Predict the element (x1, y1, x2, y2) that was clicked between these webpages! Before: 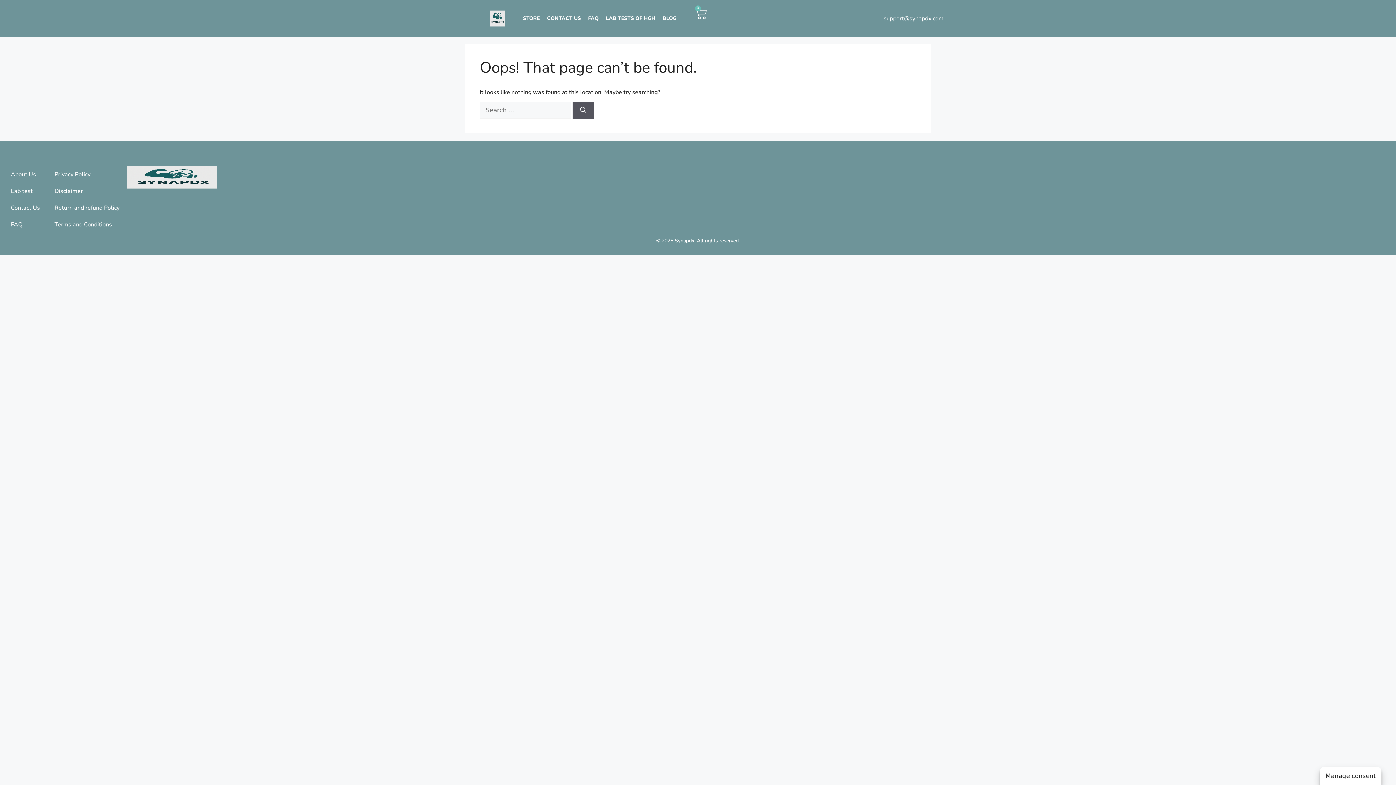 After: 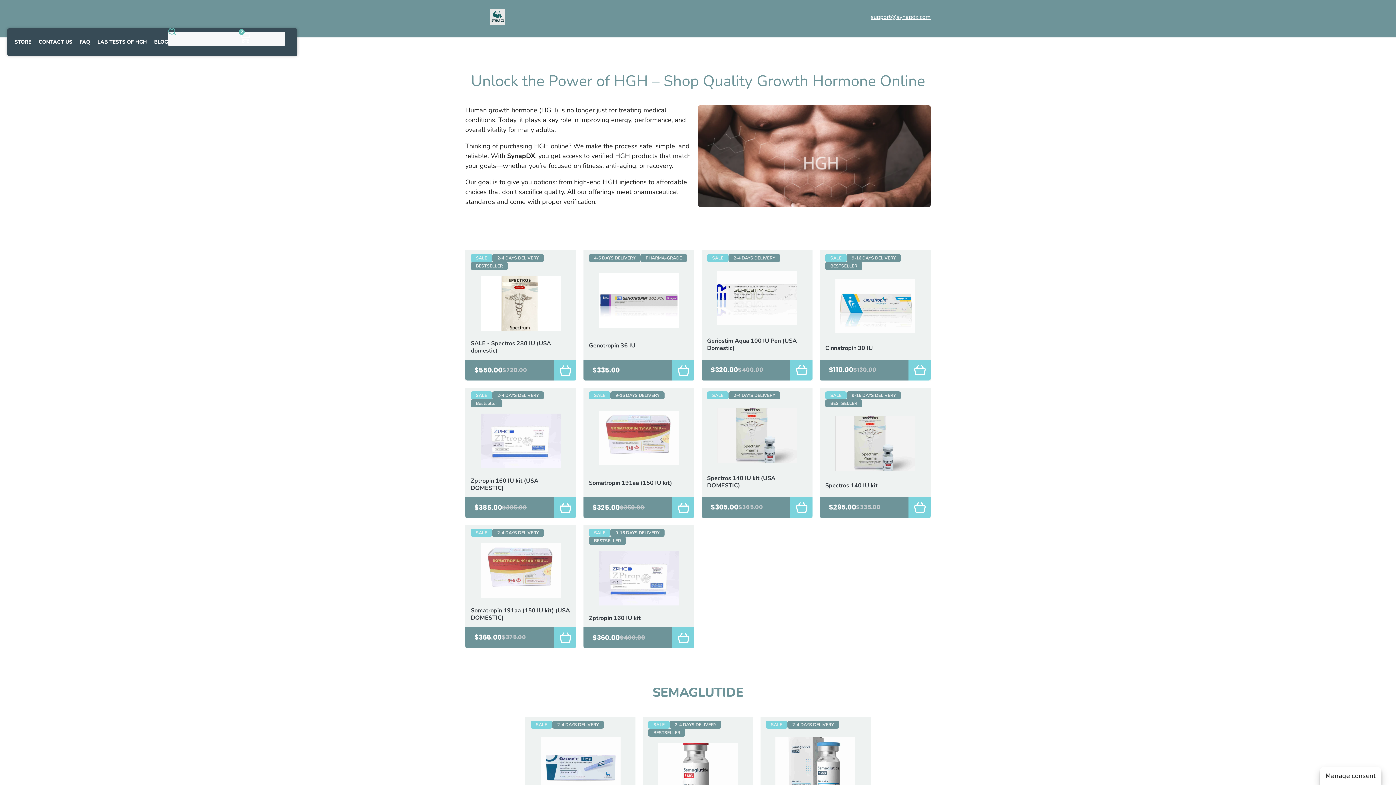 Action: bbox: (126, 166, 217, 188)